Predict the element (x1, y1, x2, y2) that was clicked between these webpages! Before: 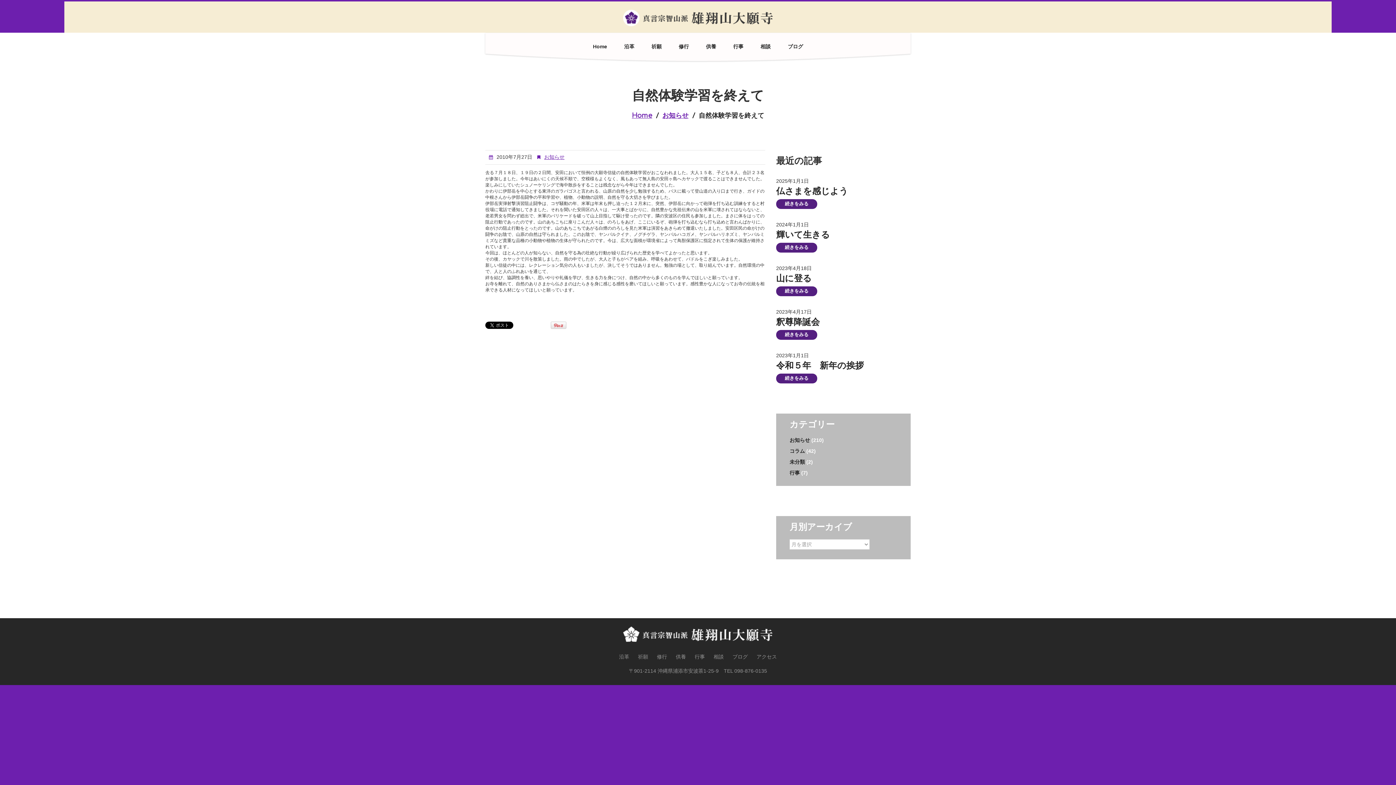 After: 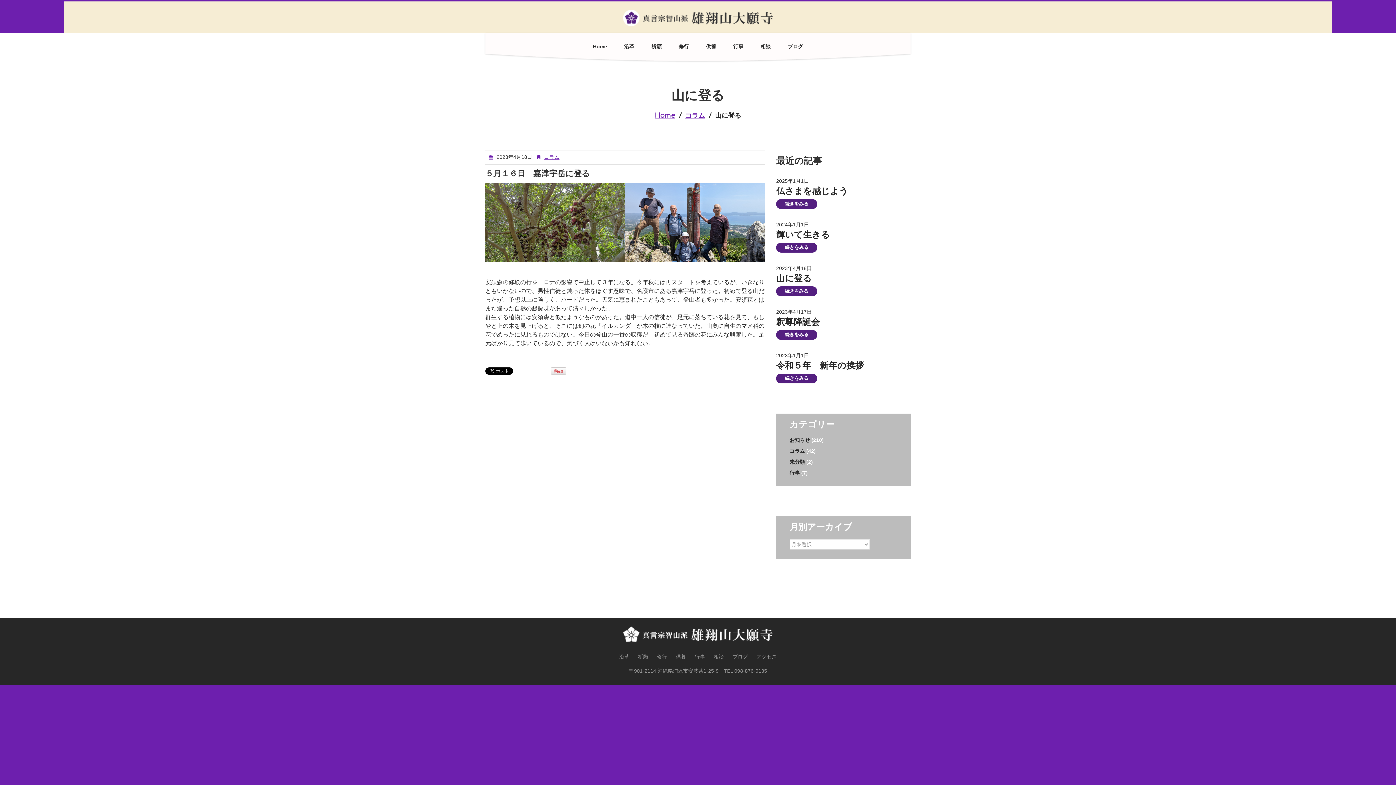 Action: label: 続きをみる bbox: (776, 286, 817, 296)